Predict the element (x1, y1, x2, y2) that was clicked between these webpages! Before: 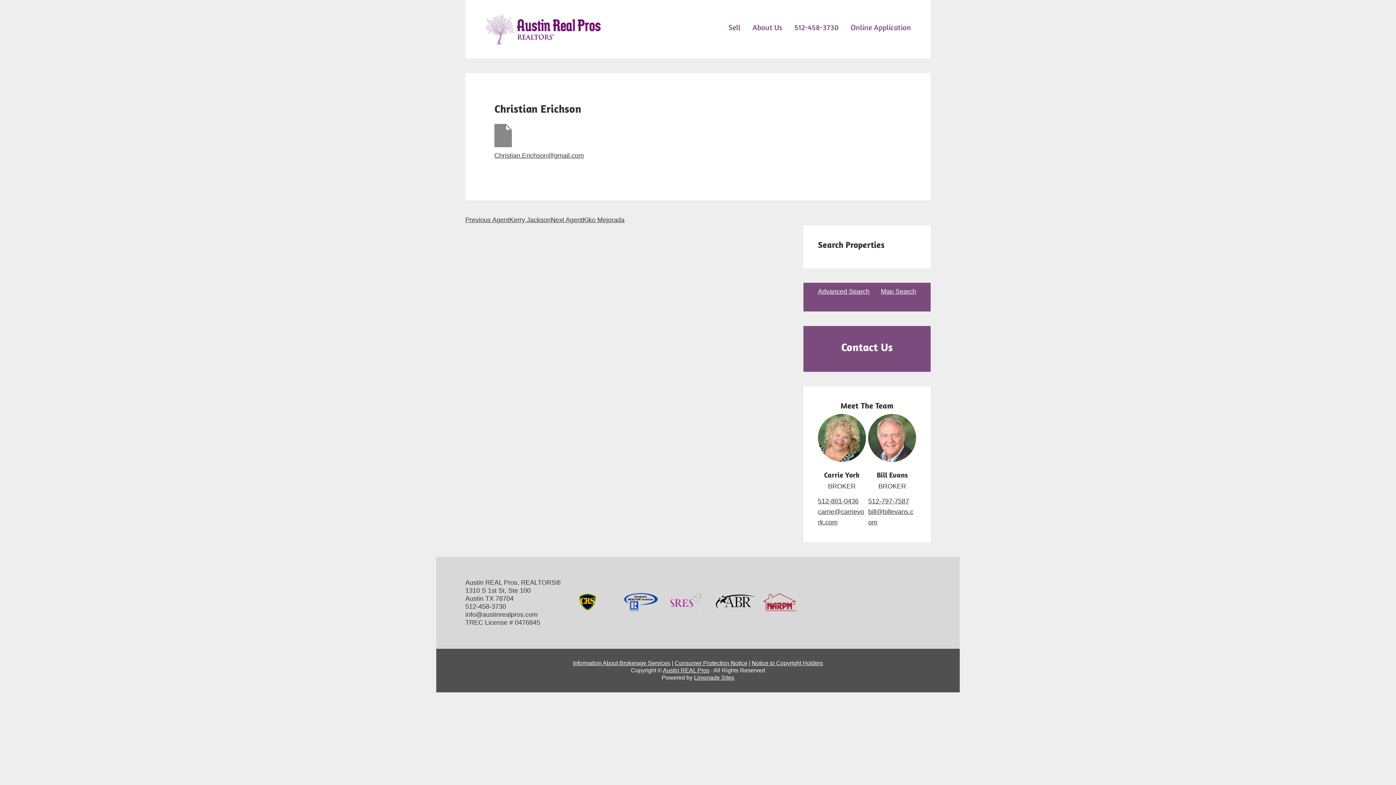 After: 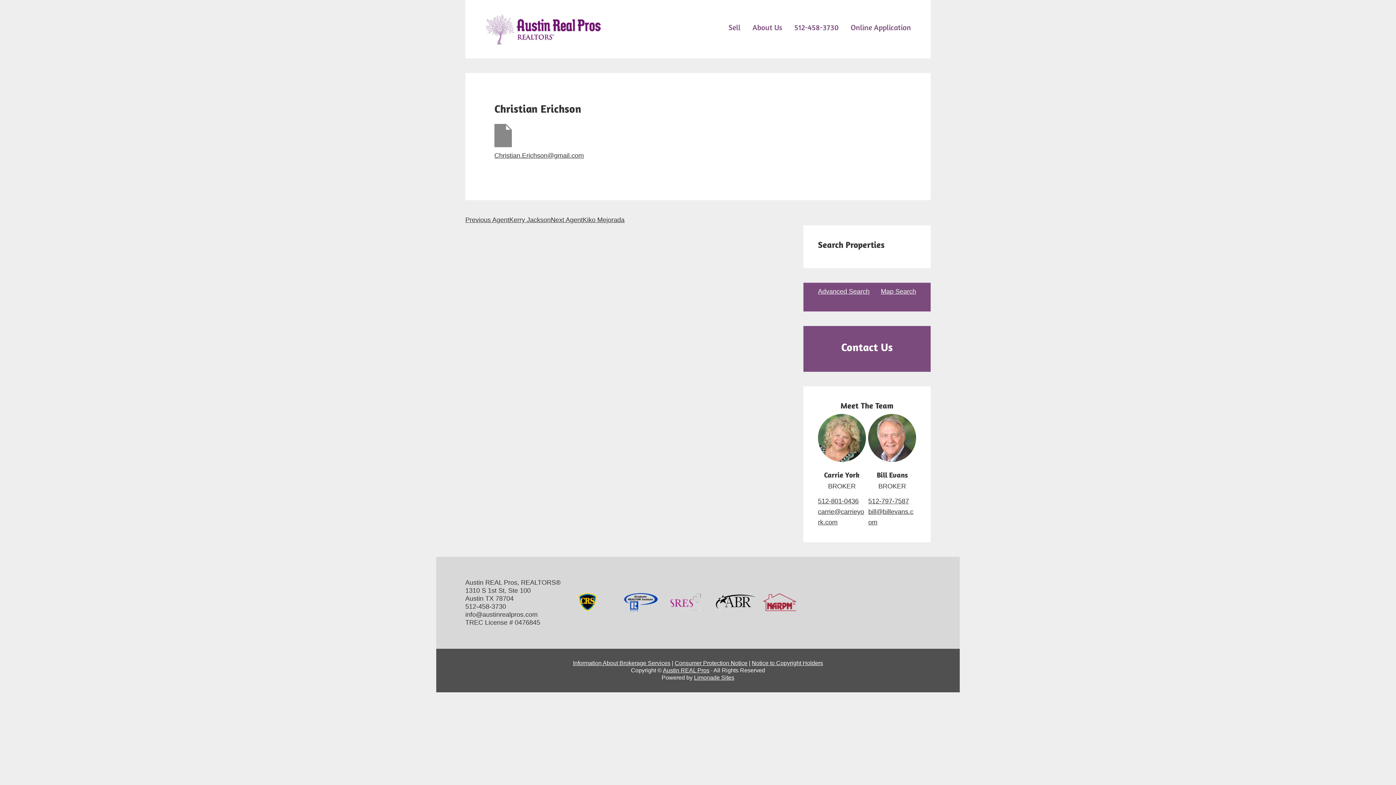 Action: bbox: (578, 610, 597, 617)